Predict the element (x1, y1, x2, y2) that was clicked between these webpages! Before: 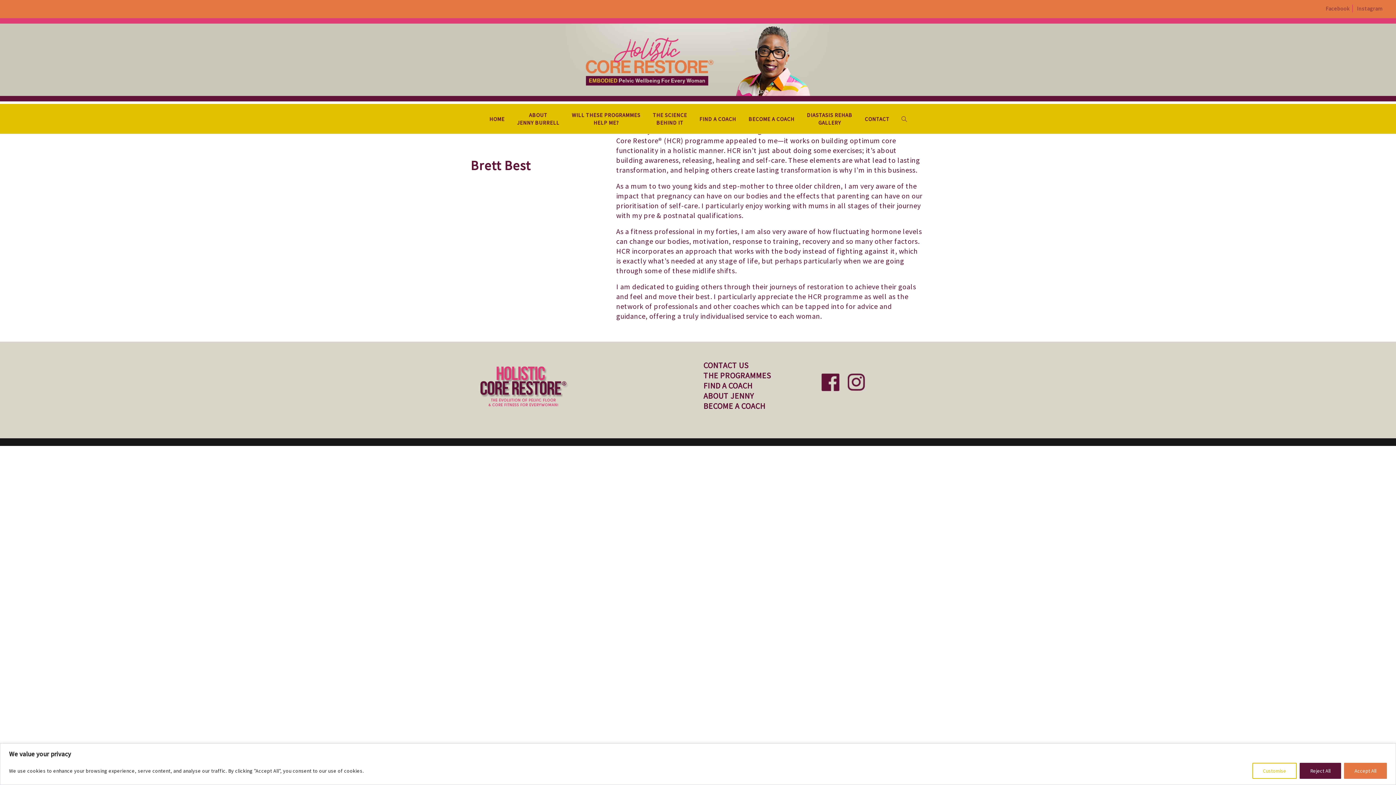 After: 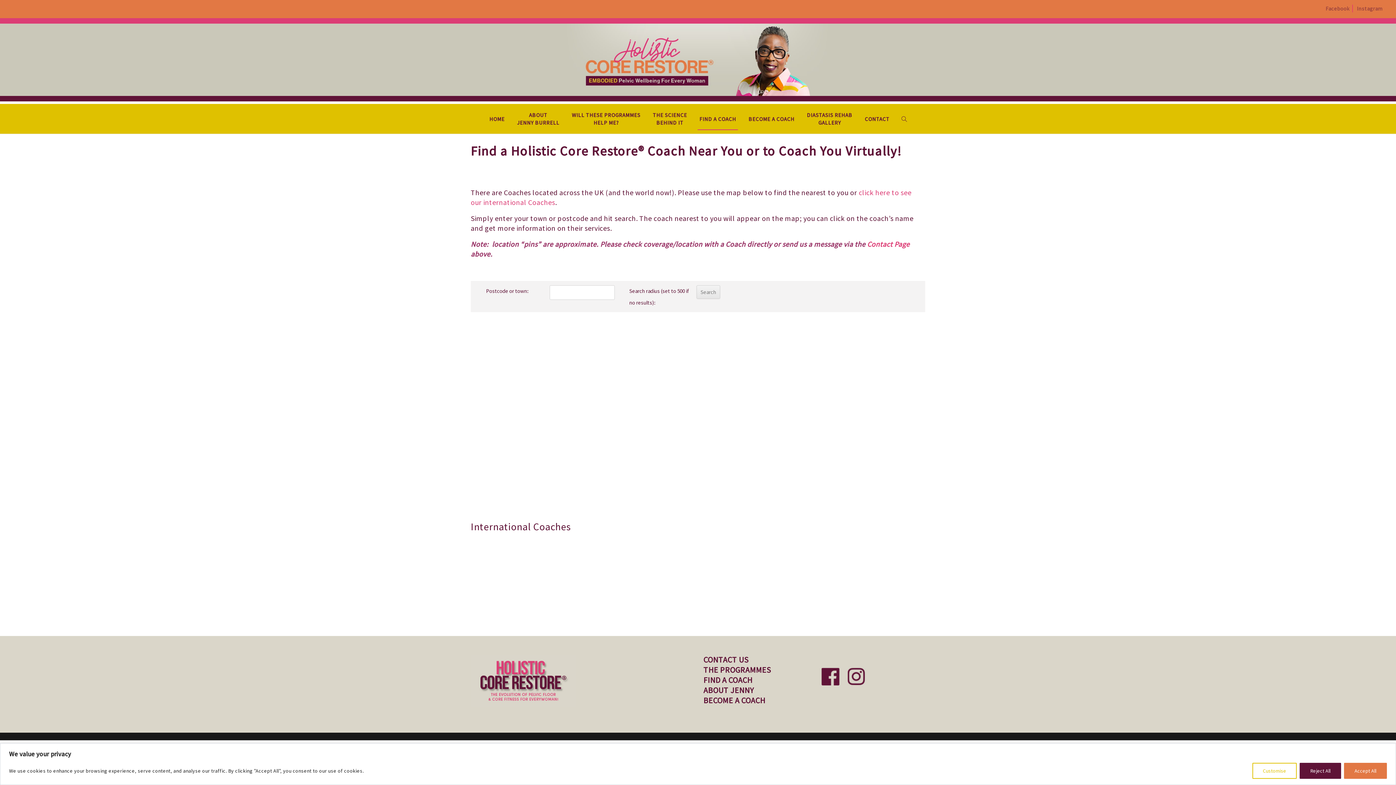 Action: bbox: (697, 107, 738, 130) label: FIND A COACH